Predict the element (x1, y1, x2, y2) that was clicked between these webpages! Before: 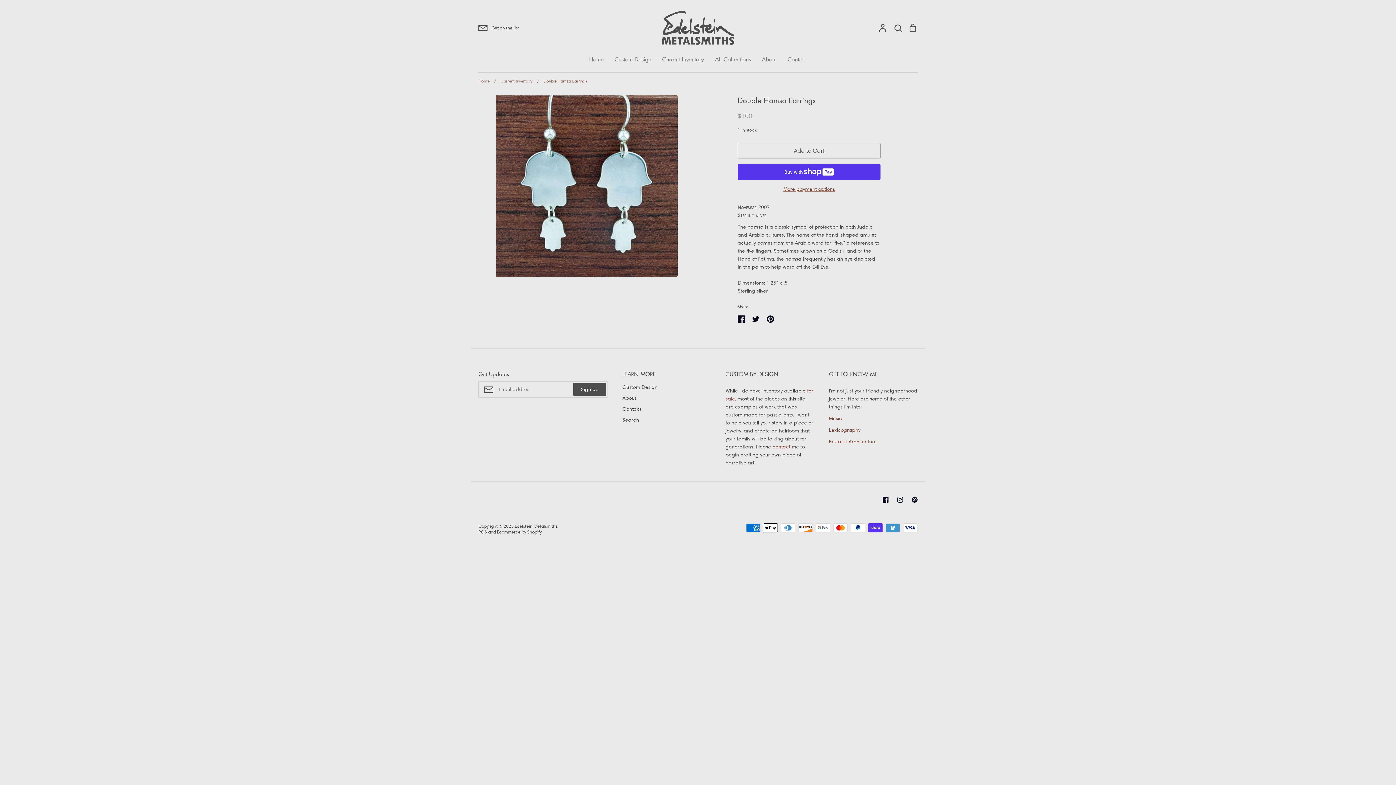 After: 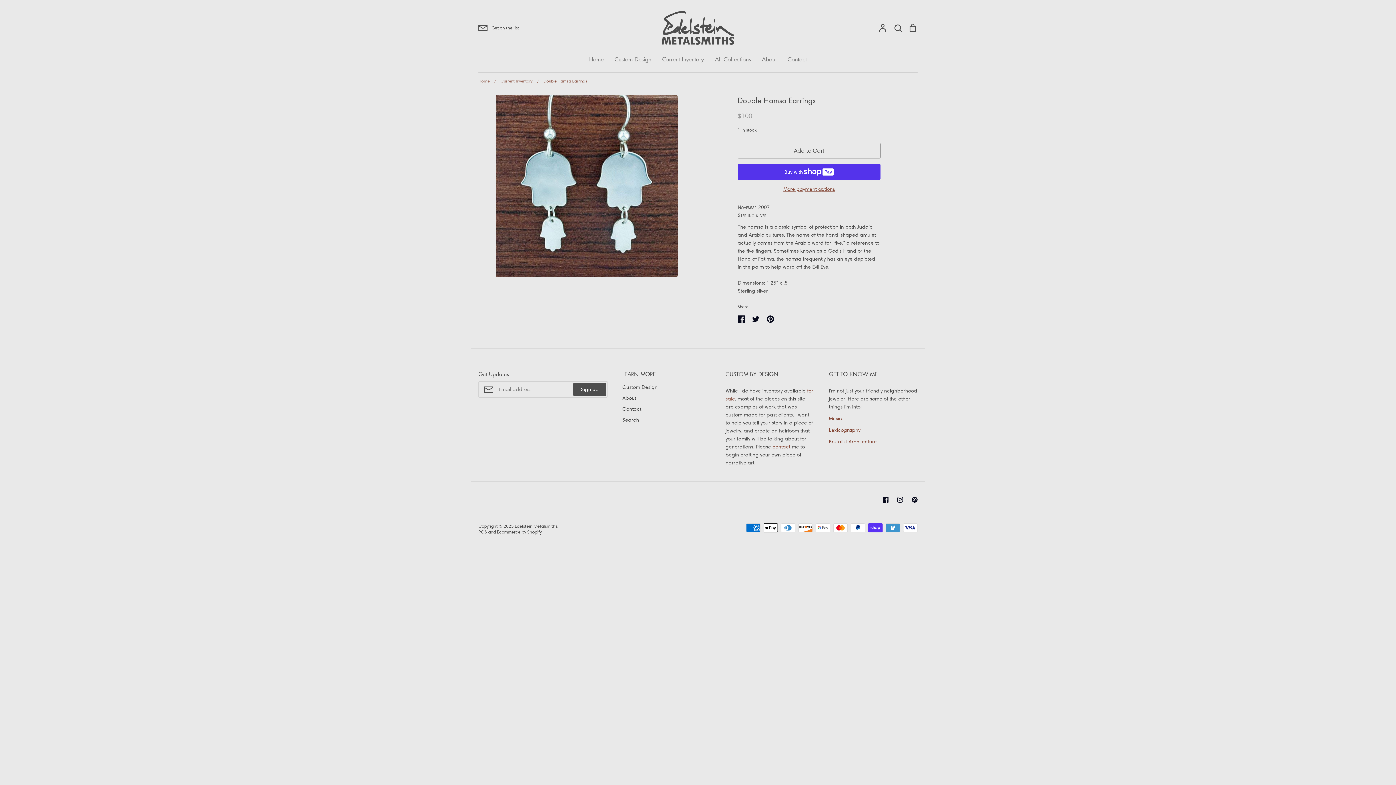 Action: label: Lexicography bbox: (829, 426, 860, 433)